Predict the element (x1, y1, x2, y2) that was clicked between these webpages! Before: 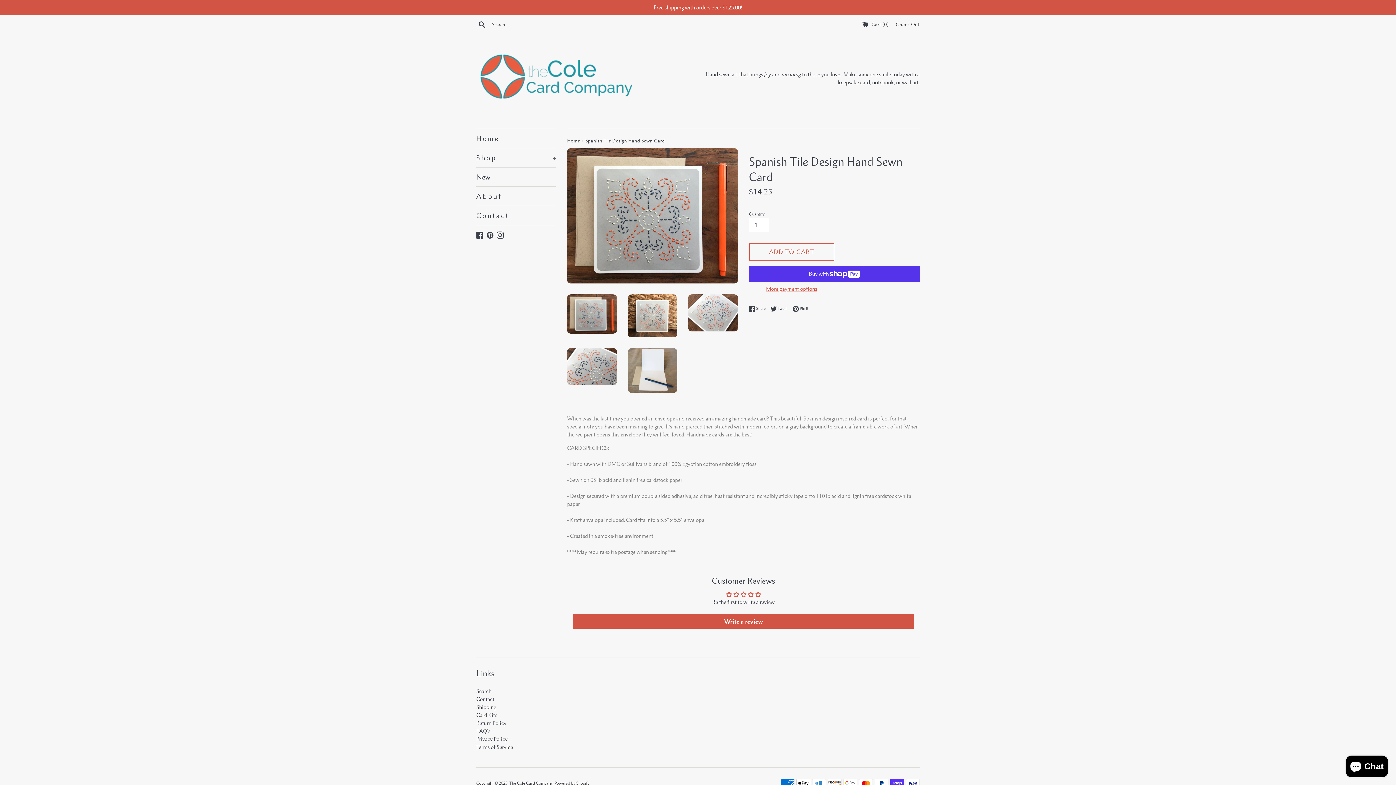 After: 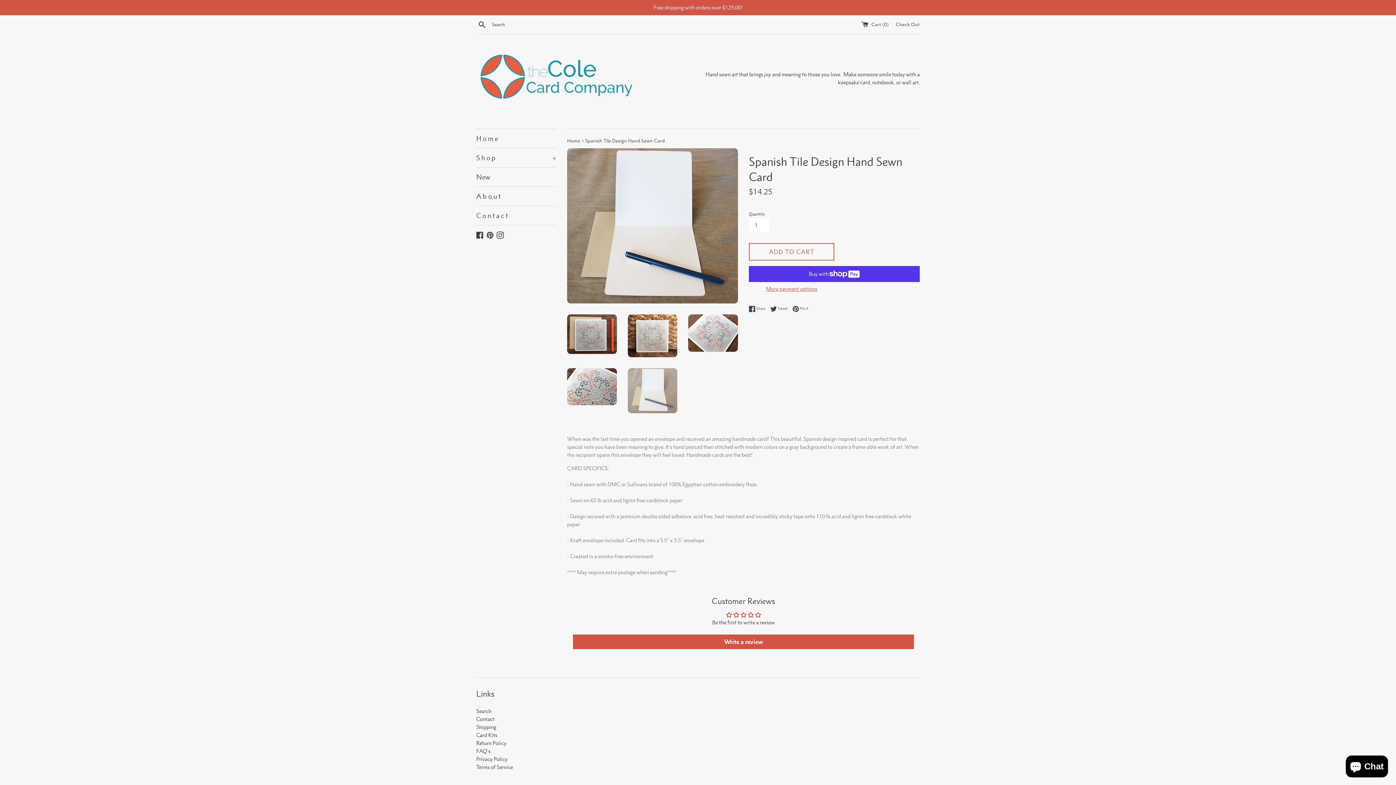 Action: bbox: (627, 348, 677, 393)